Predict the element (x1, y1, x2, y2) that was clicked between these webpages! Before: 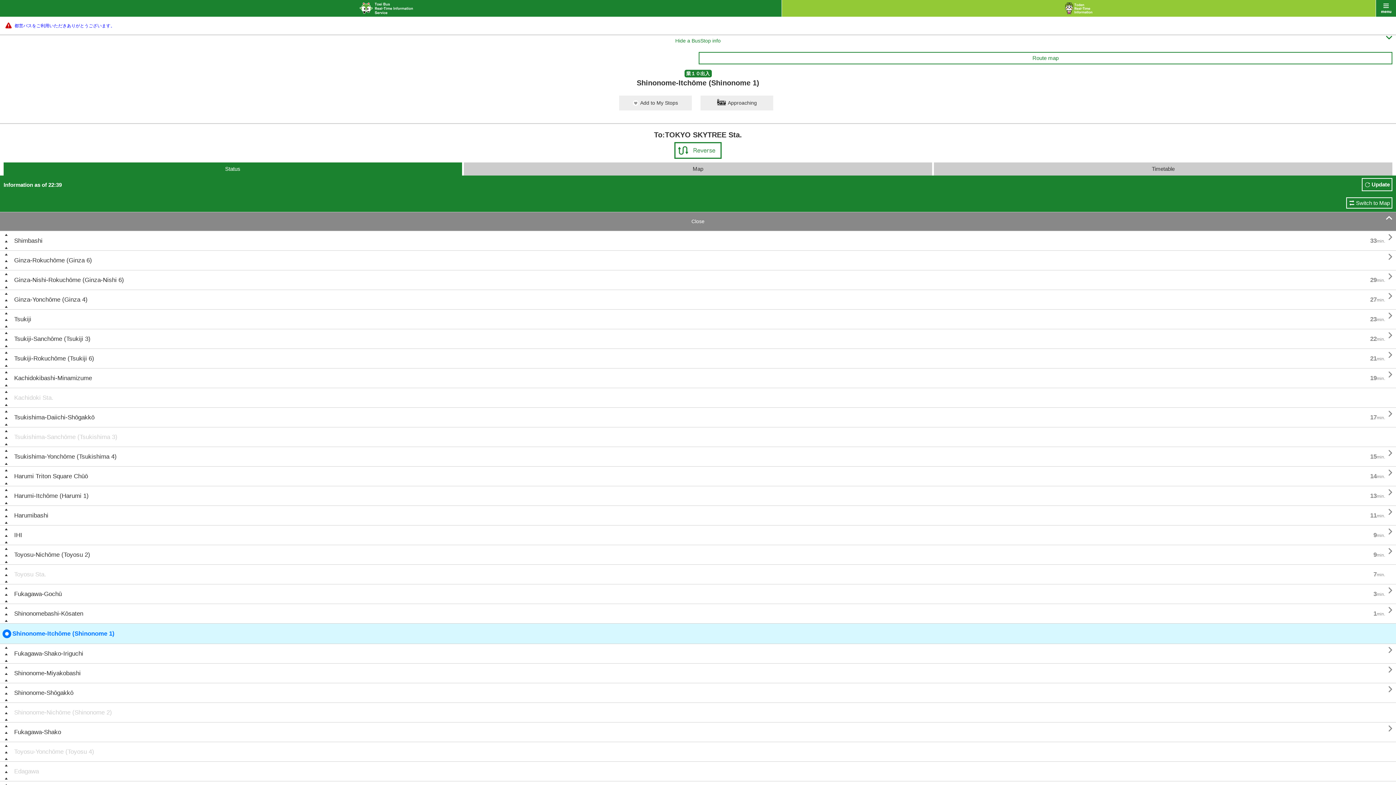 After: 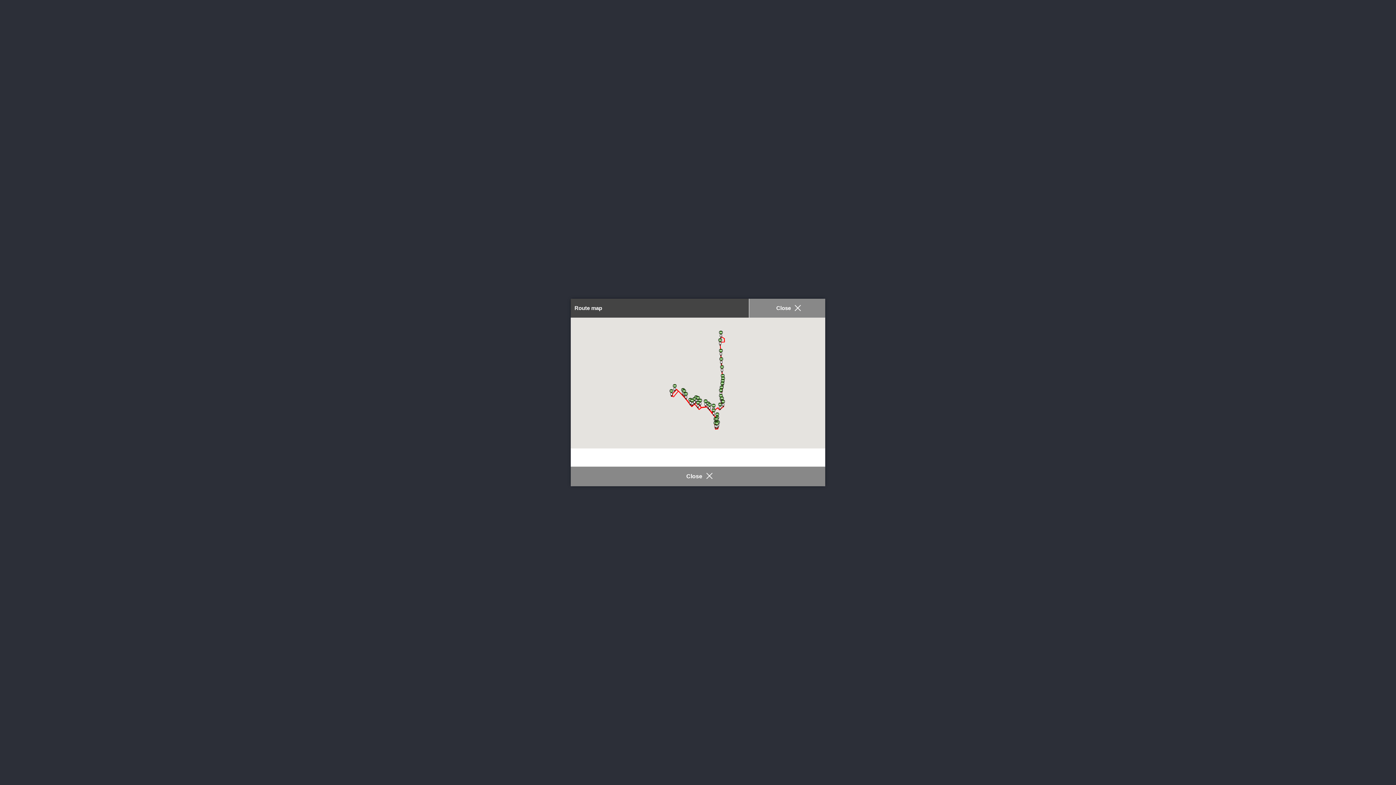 Action: bbox: (698, 52, 1392, 64) label: Route map